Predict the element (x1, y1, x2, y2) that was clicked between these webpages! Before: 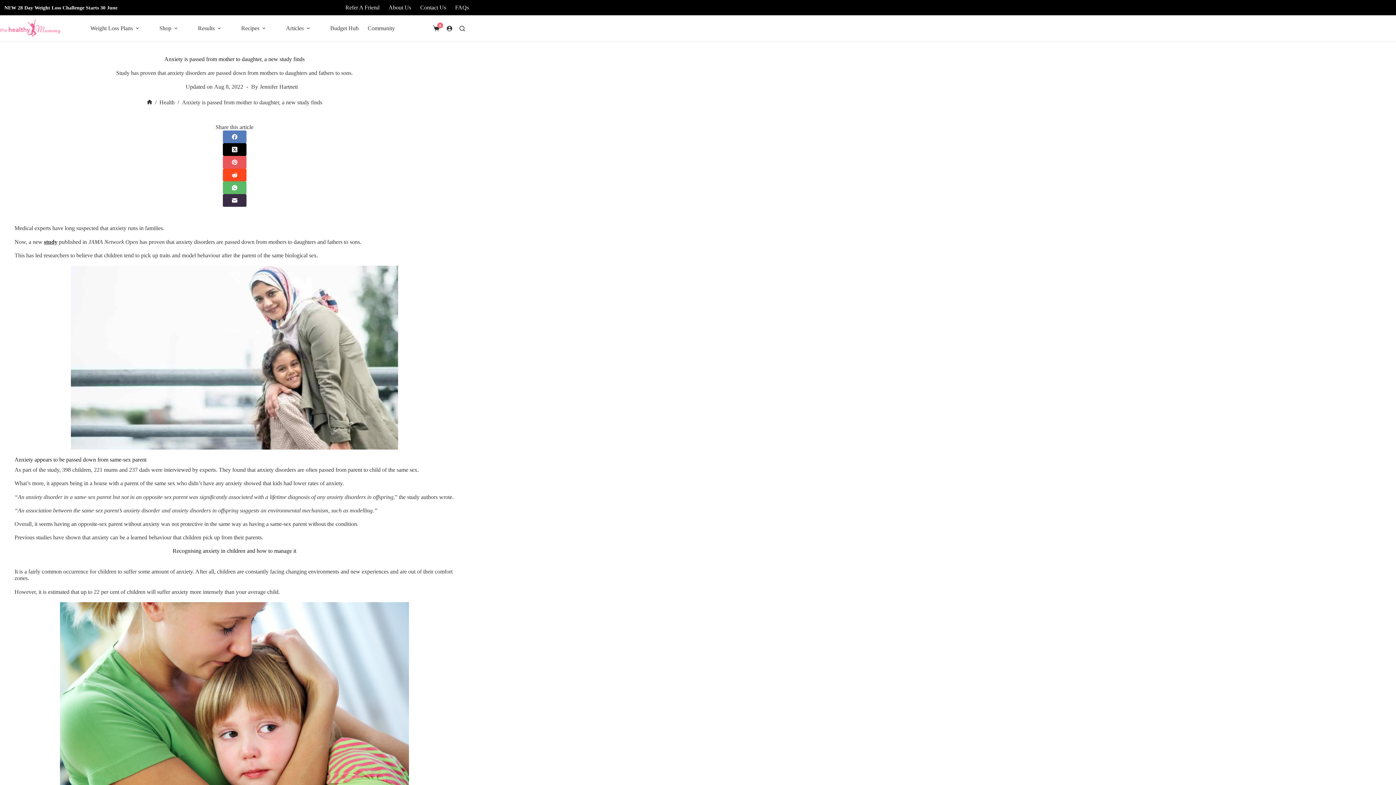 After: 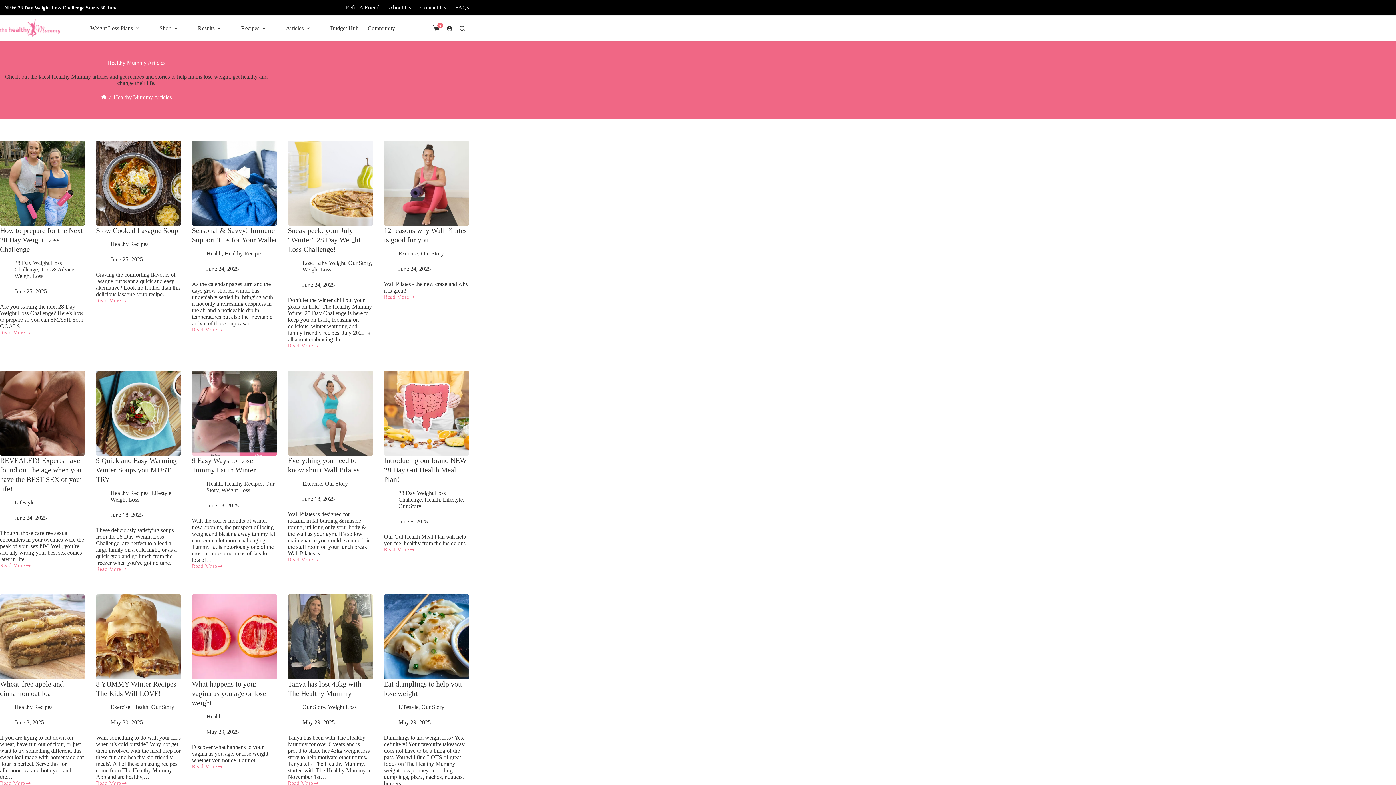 Action: bbox: (281, 15, 317, 41) label: Articles